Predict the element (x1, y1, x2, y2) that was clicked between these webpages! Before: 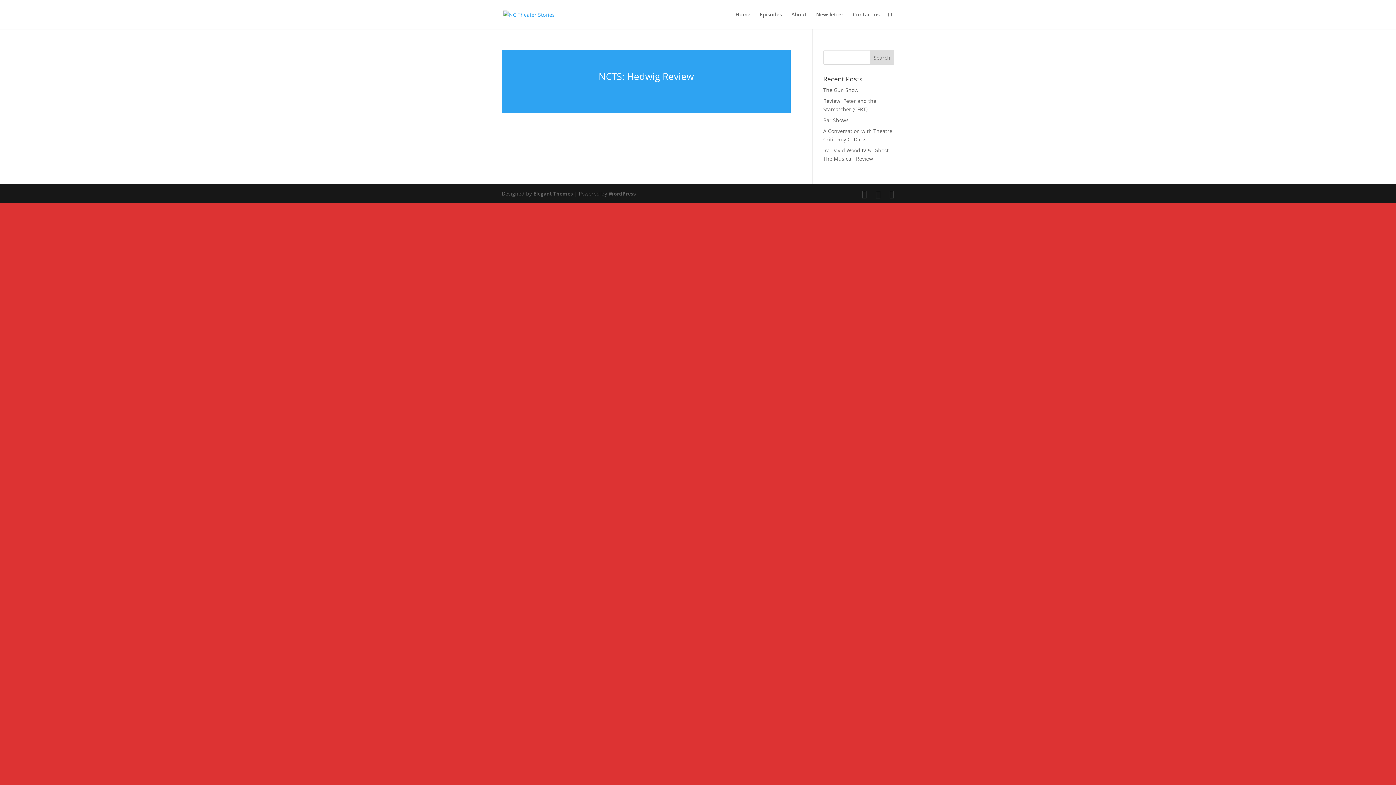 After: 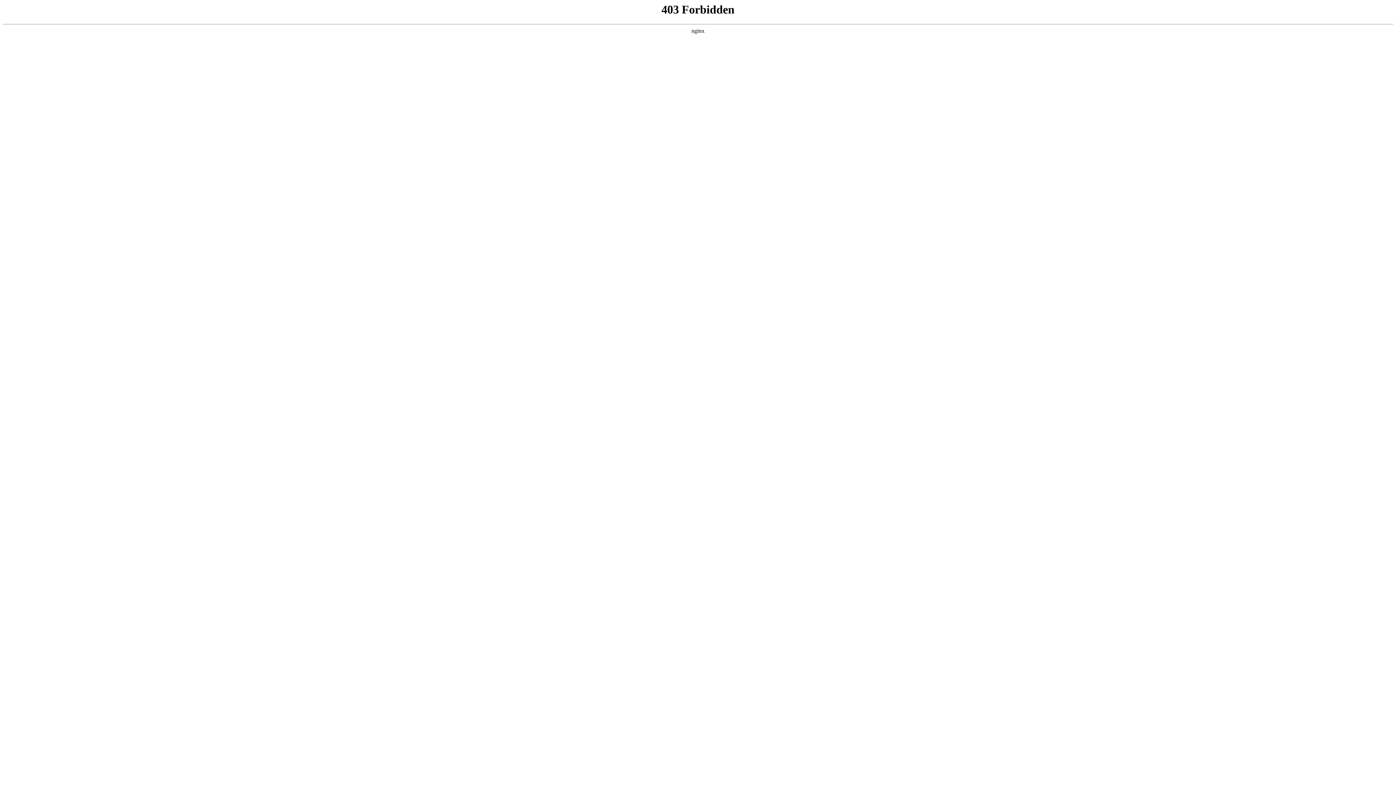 Action: label: WordPress bbox: (608, 190, 636, 197)